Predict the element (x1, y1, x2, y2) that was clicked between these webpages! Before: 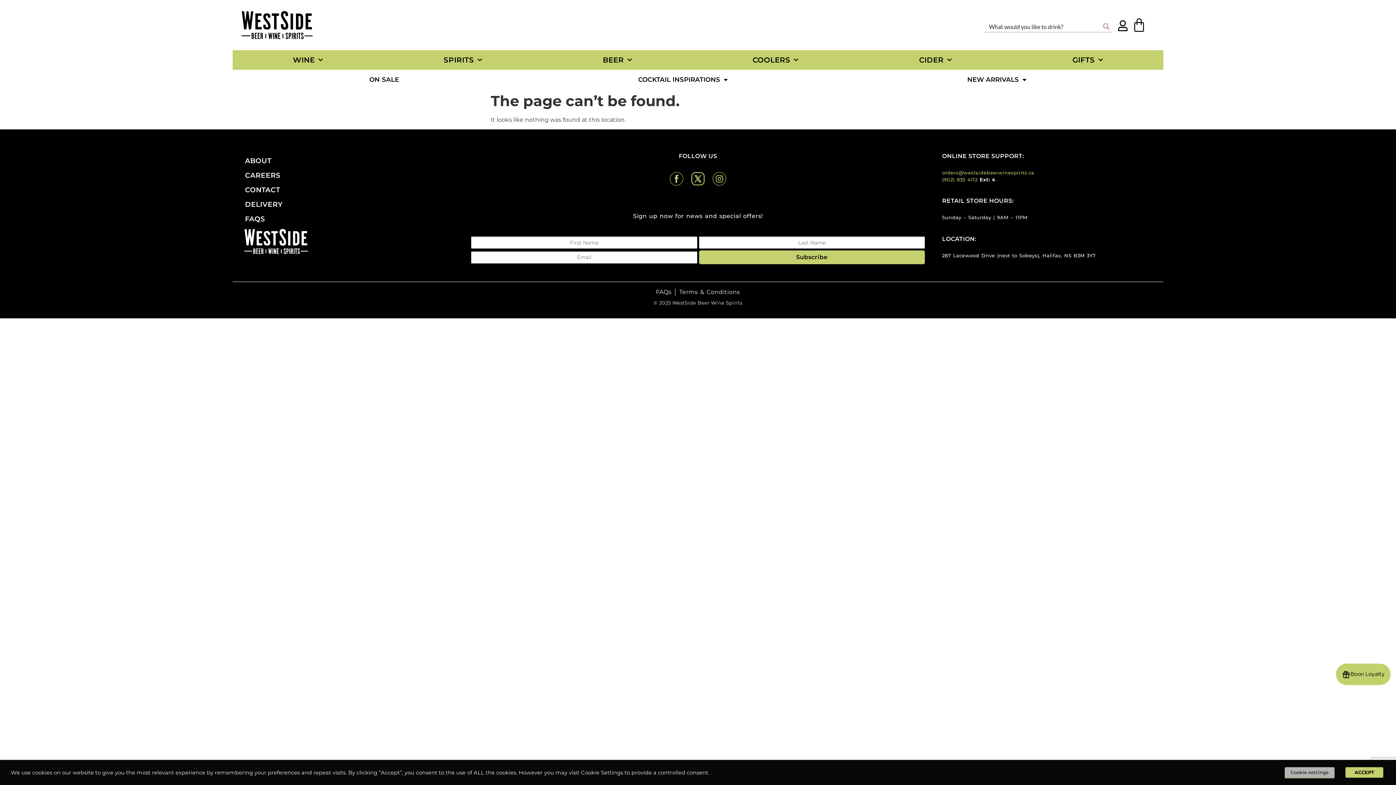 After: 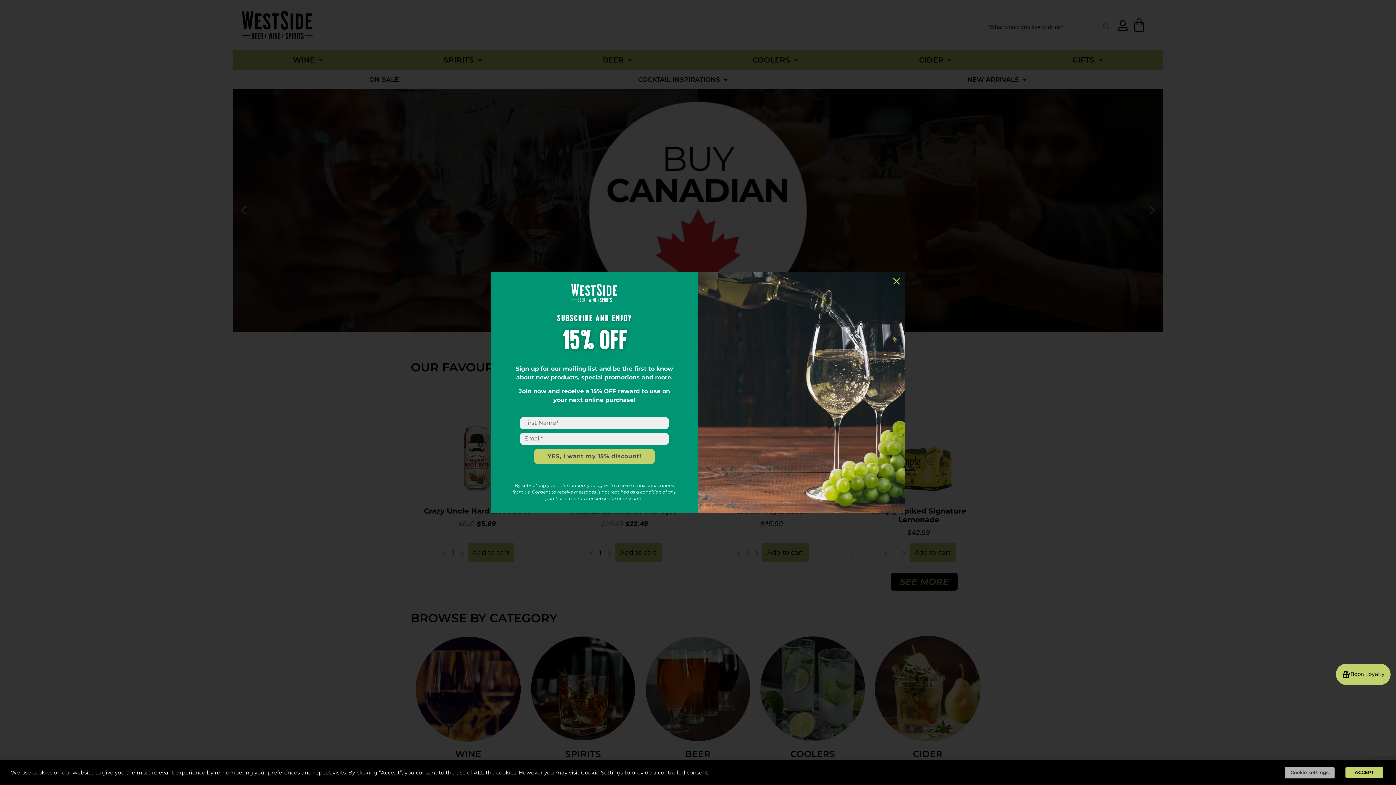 Action: bbox: (236, -2, 318, 52)